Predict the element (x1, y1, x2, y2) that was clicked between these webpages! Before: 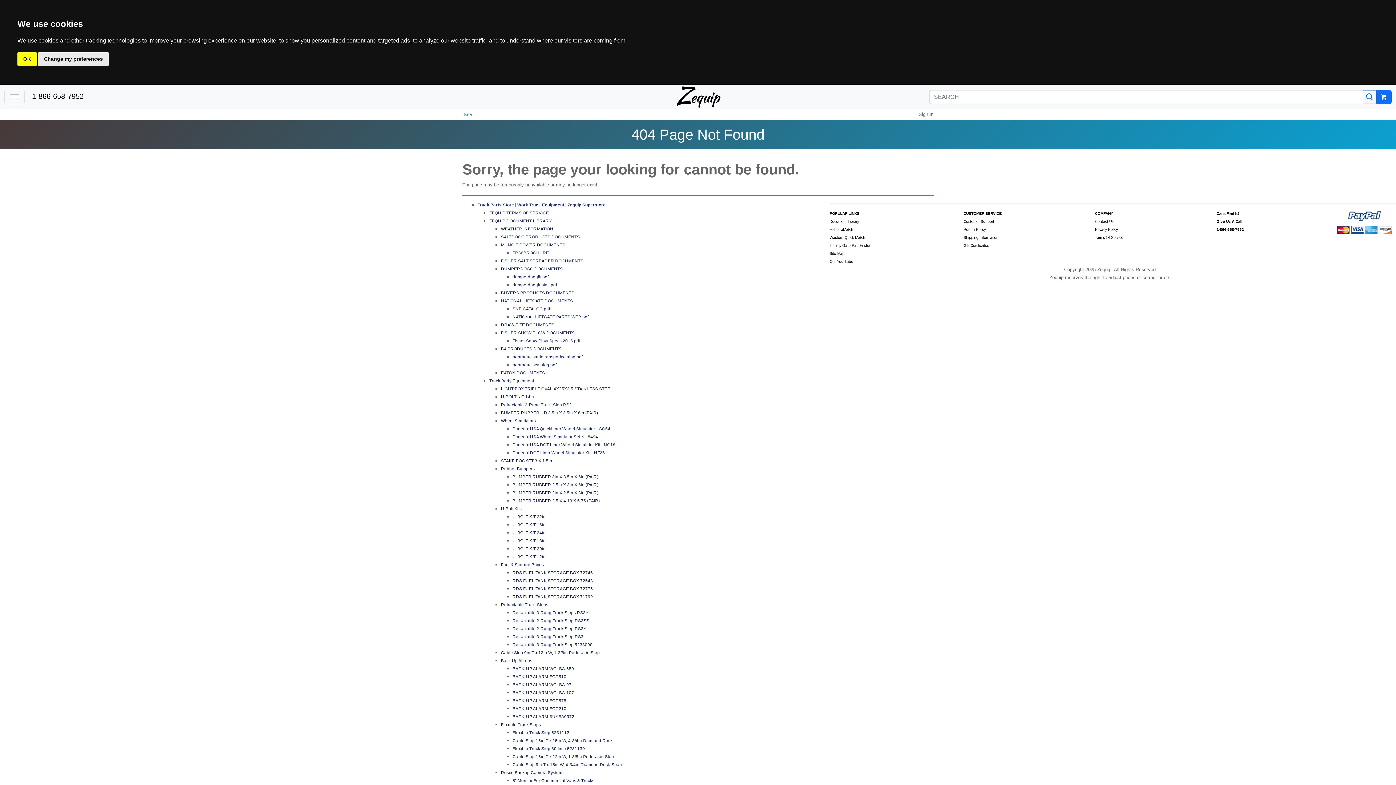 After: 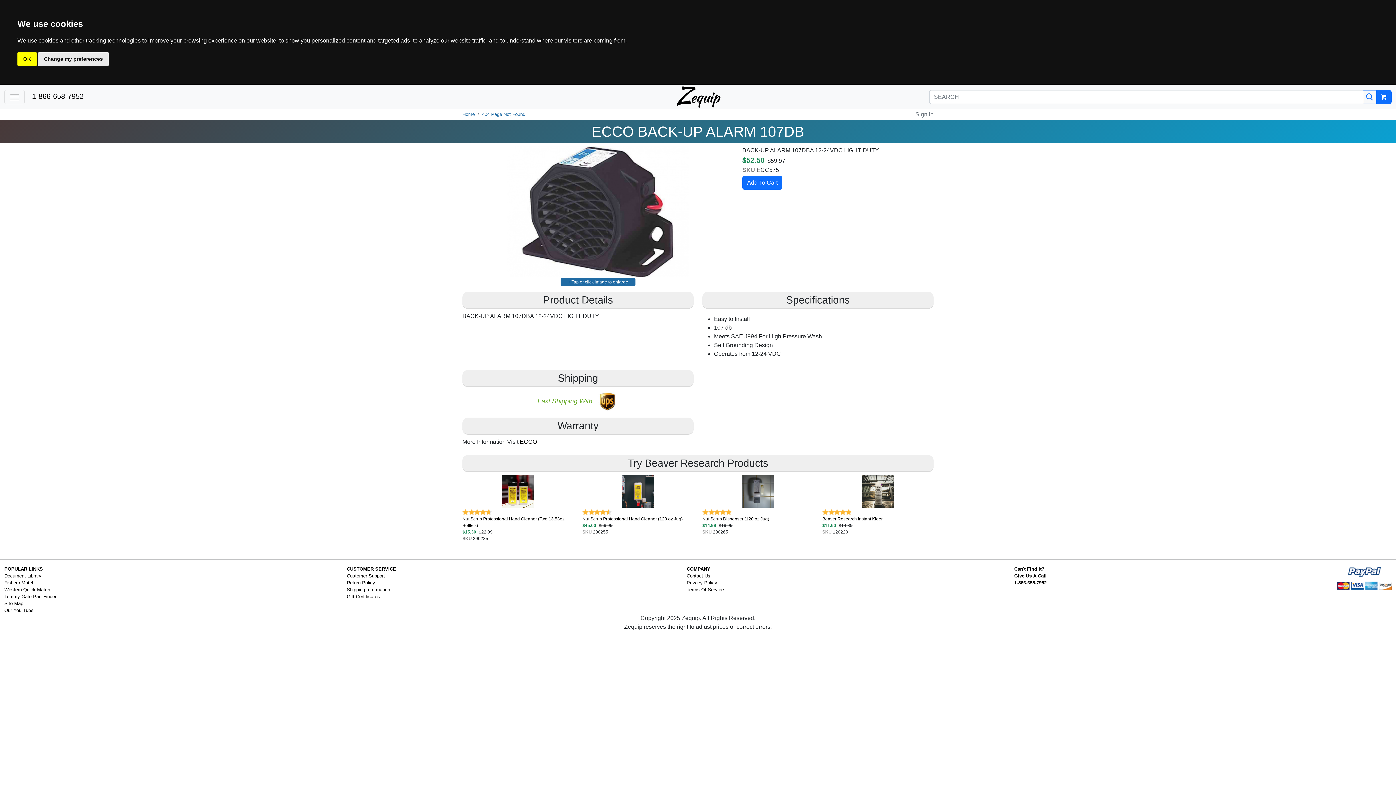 Action: label: BACK-UP ALARM ECC575 bbox: (512, 698, 566, 703)